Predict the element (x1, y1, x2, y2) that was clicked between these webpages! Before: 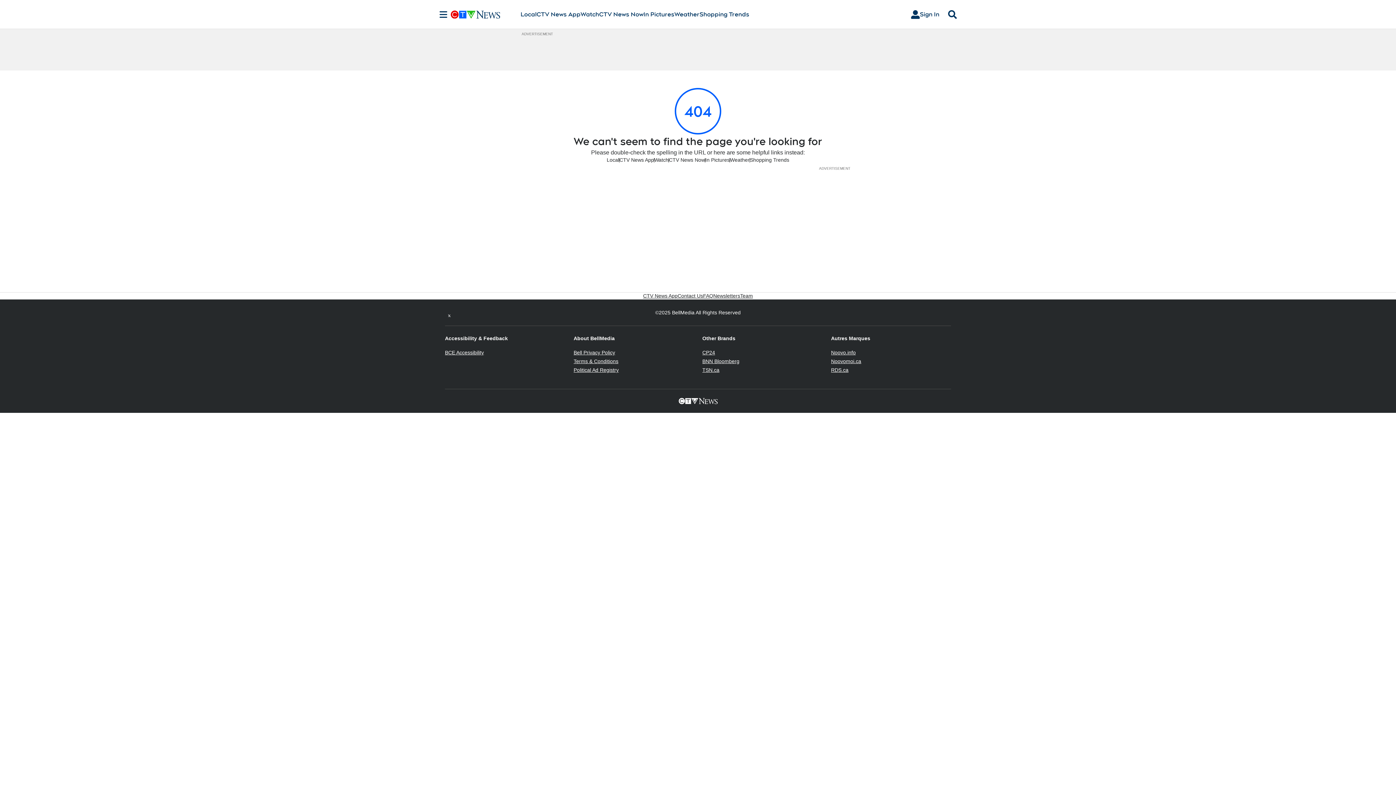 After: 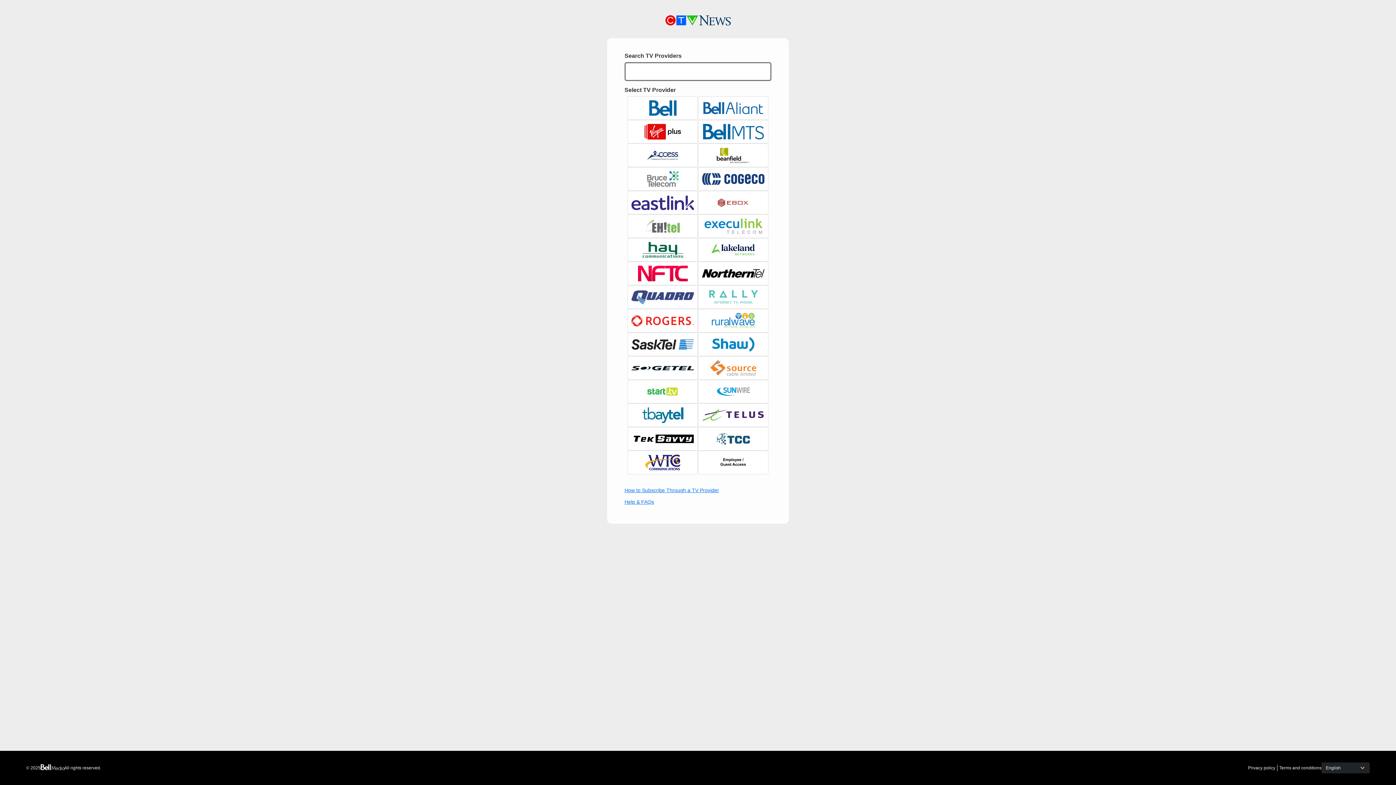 Action: bbox: (905, 7, 945, 21) label: Sign In